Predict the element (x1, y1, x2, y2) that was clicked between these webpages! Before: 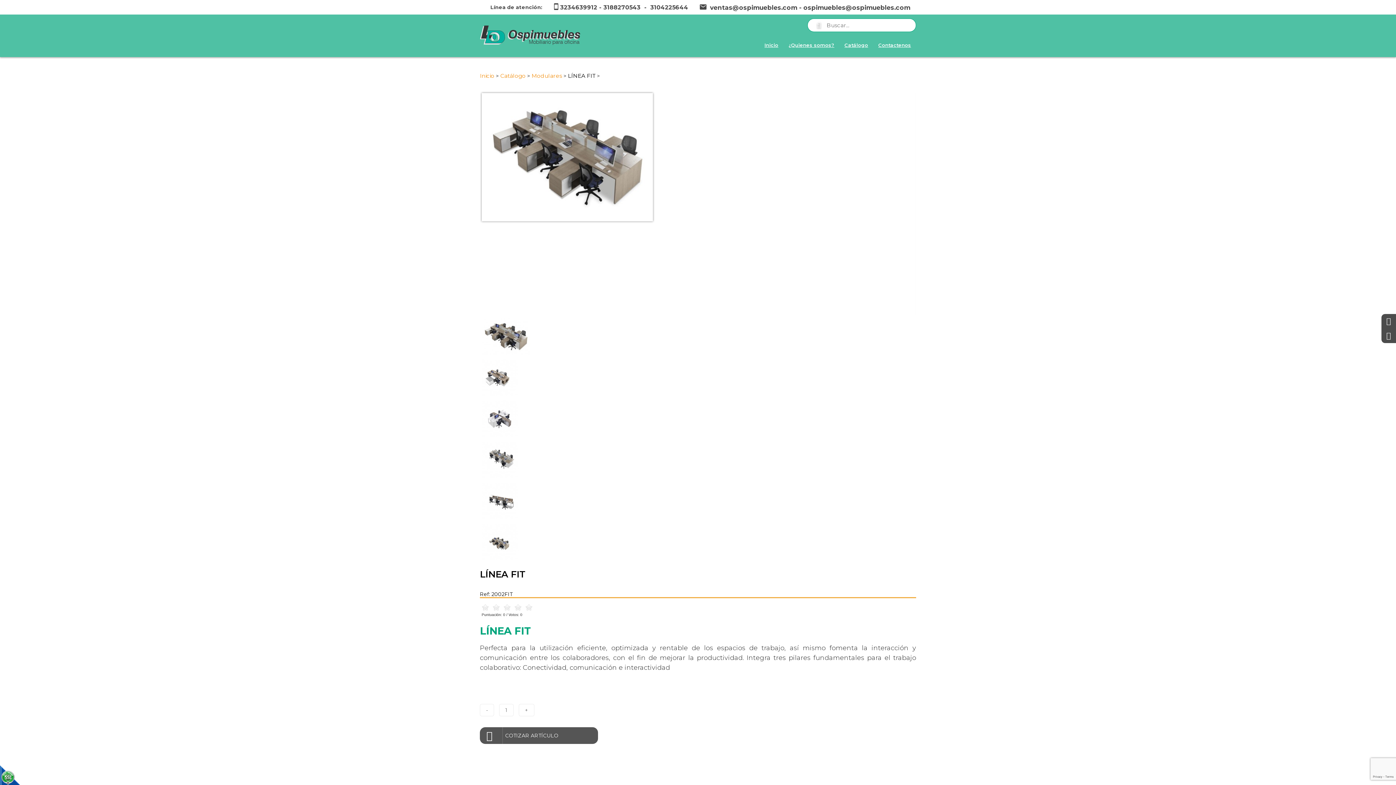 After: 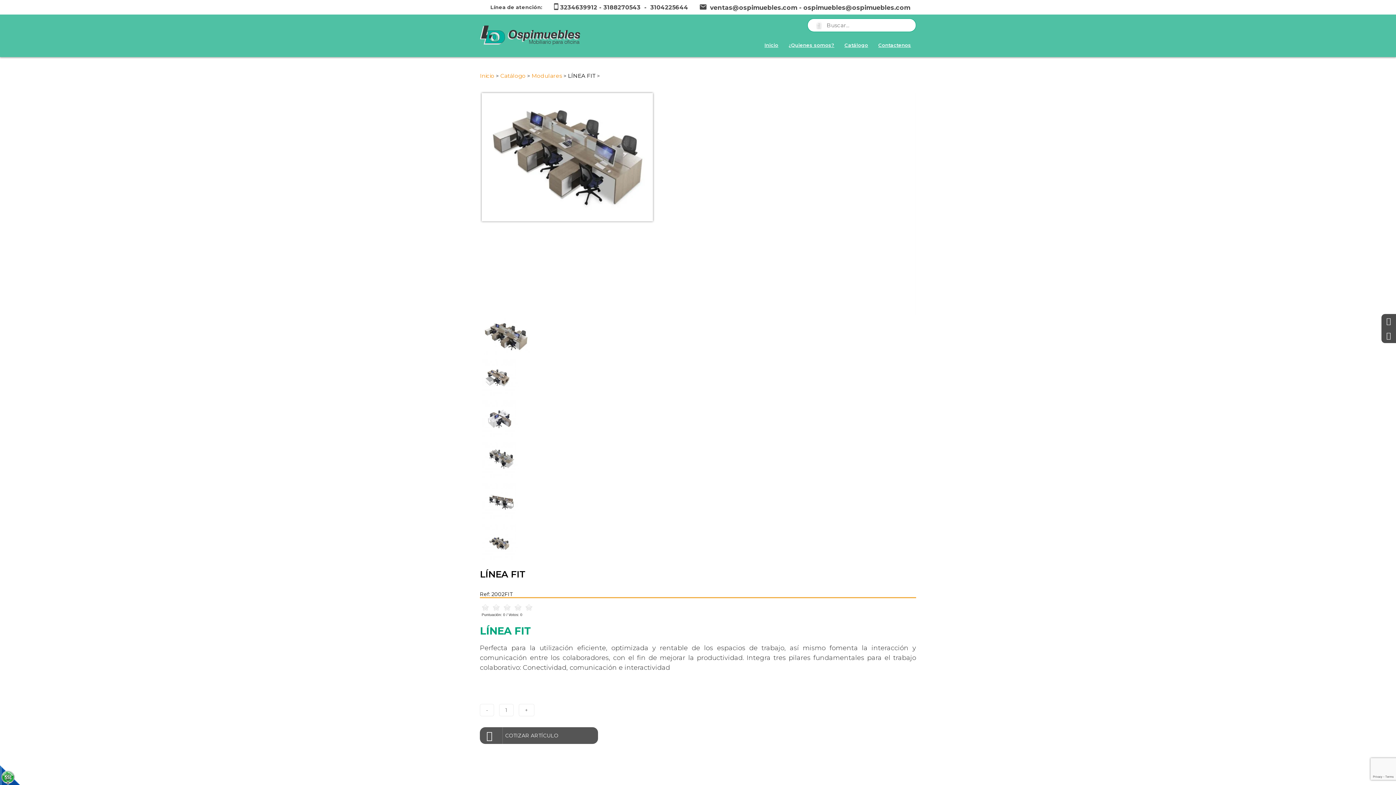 Action: label: LÍNEA FIT  bbox: (568, 72, 597, 79)